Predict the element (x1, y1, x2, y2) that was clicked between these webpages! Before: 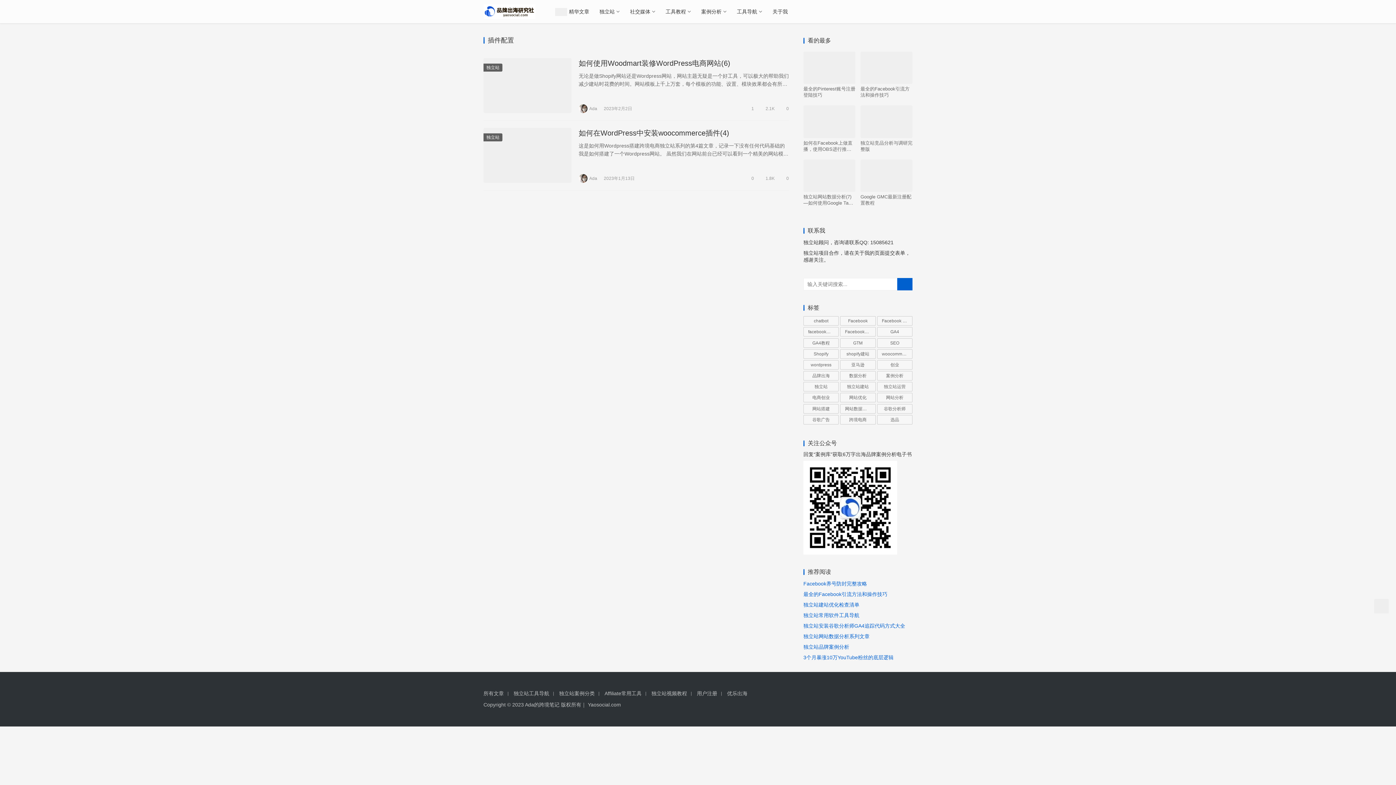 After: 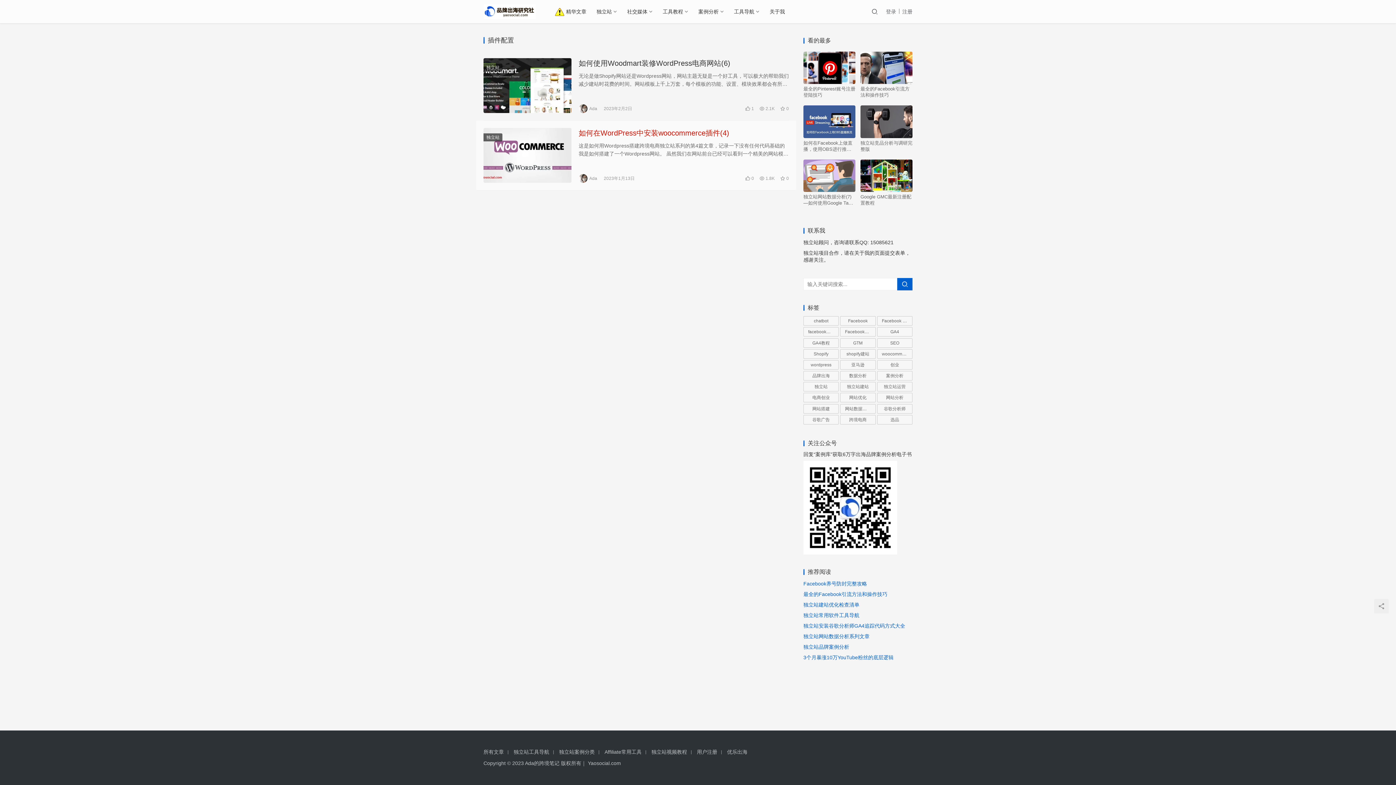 Action: bbox: (578, 128, 789, 138) label: 如何在WordPress中安装woocommerce插件(4)